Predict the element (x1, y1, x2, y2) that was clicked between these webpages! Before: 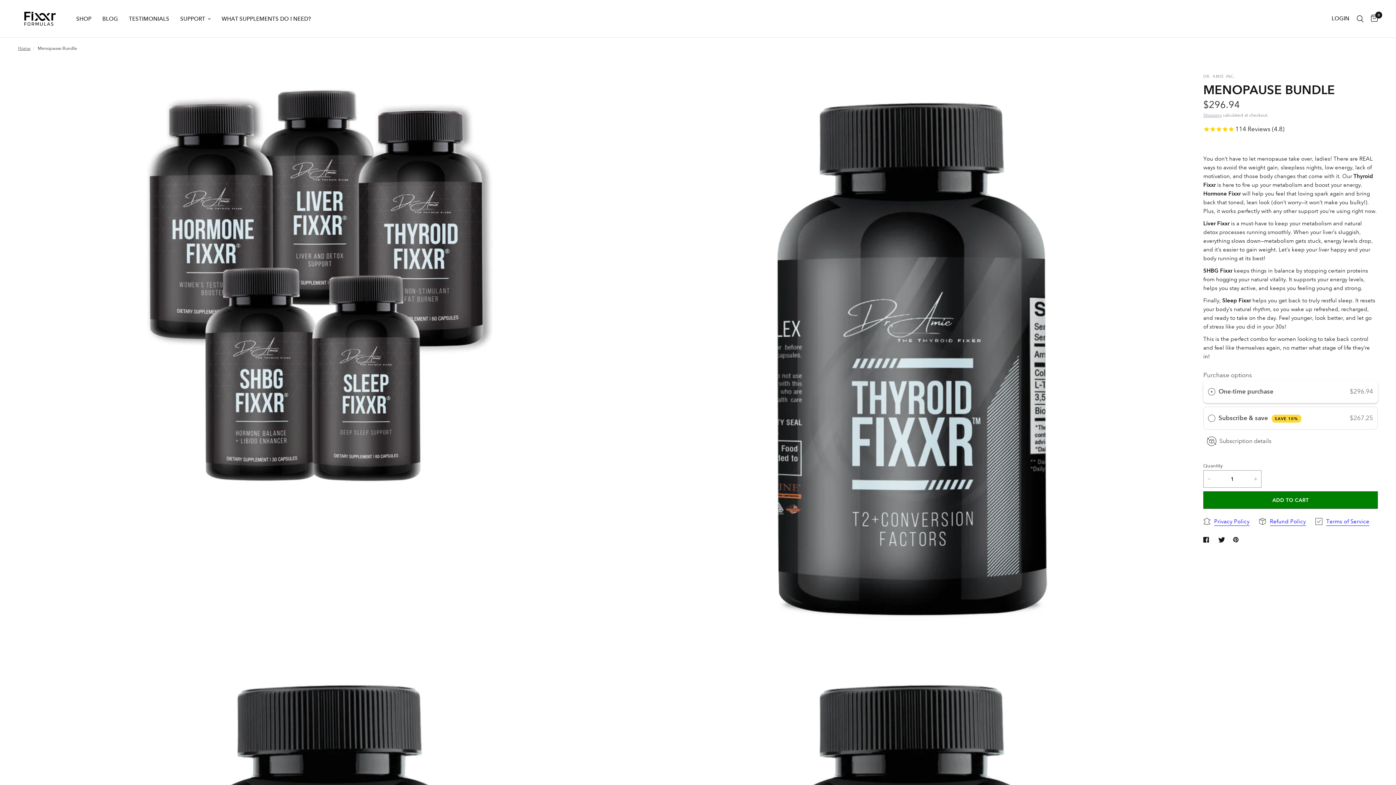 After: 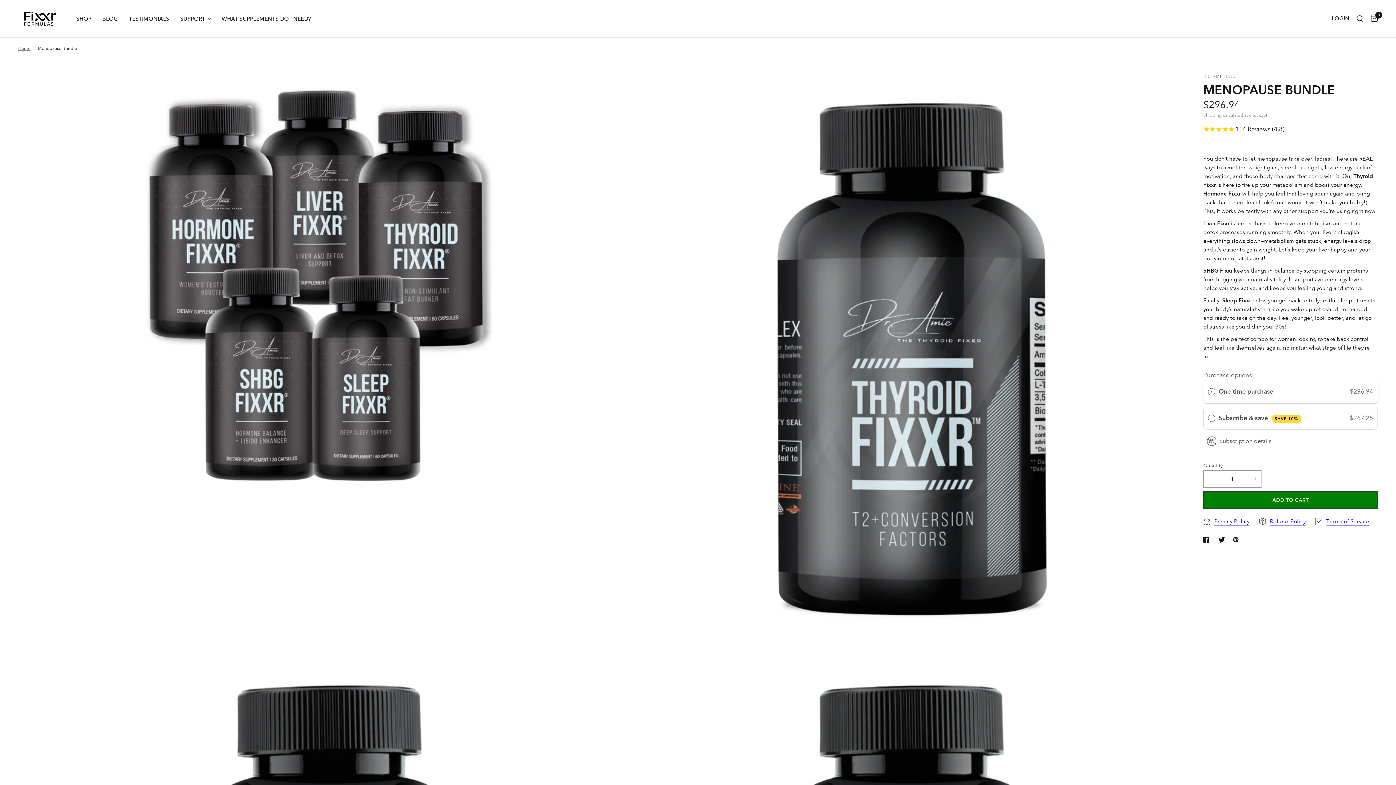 Action: bbox: (1233, 516, 1242, 524)